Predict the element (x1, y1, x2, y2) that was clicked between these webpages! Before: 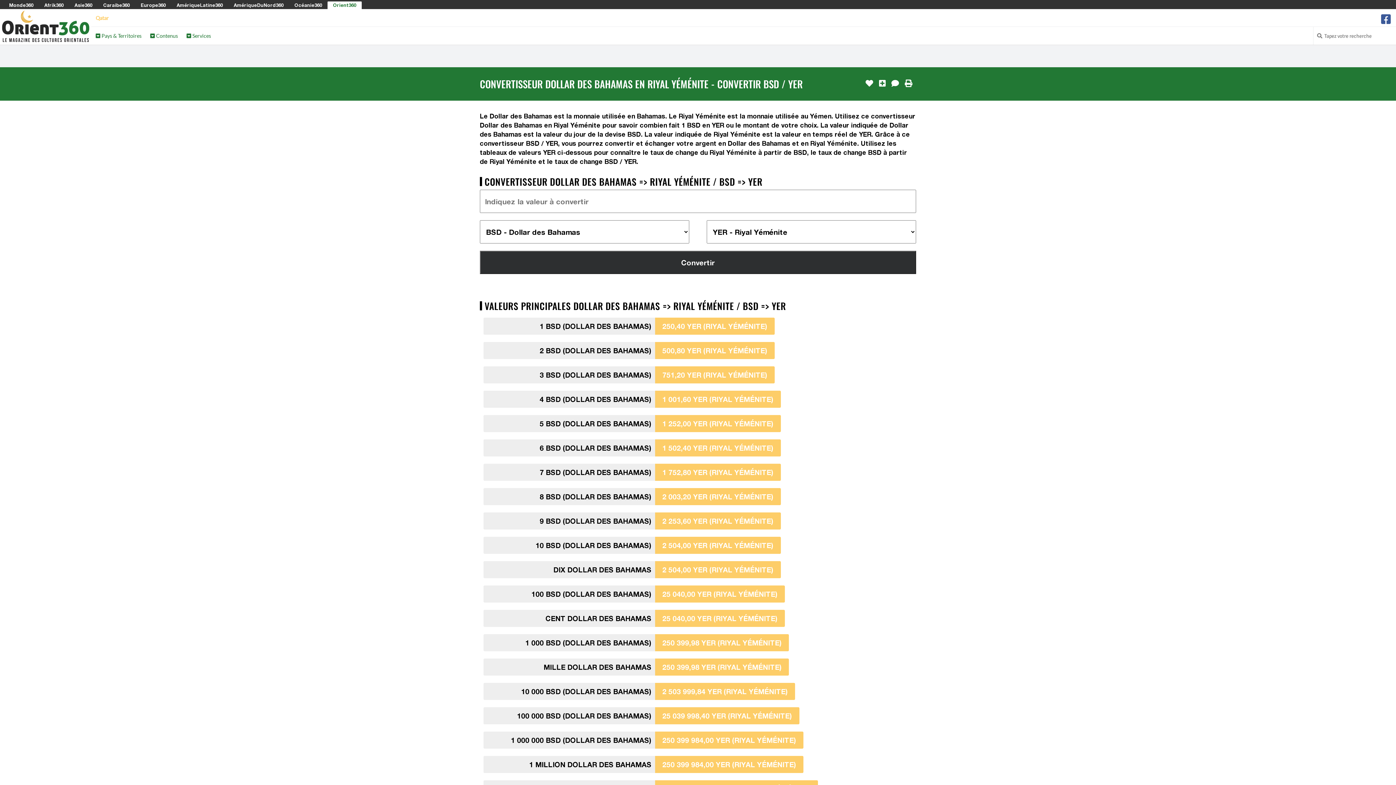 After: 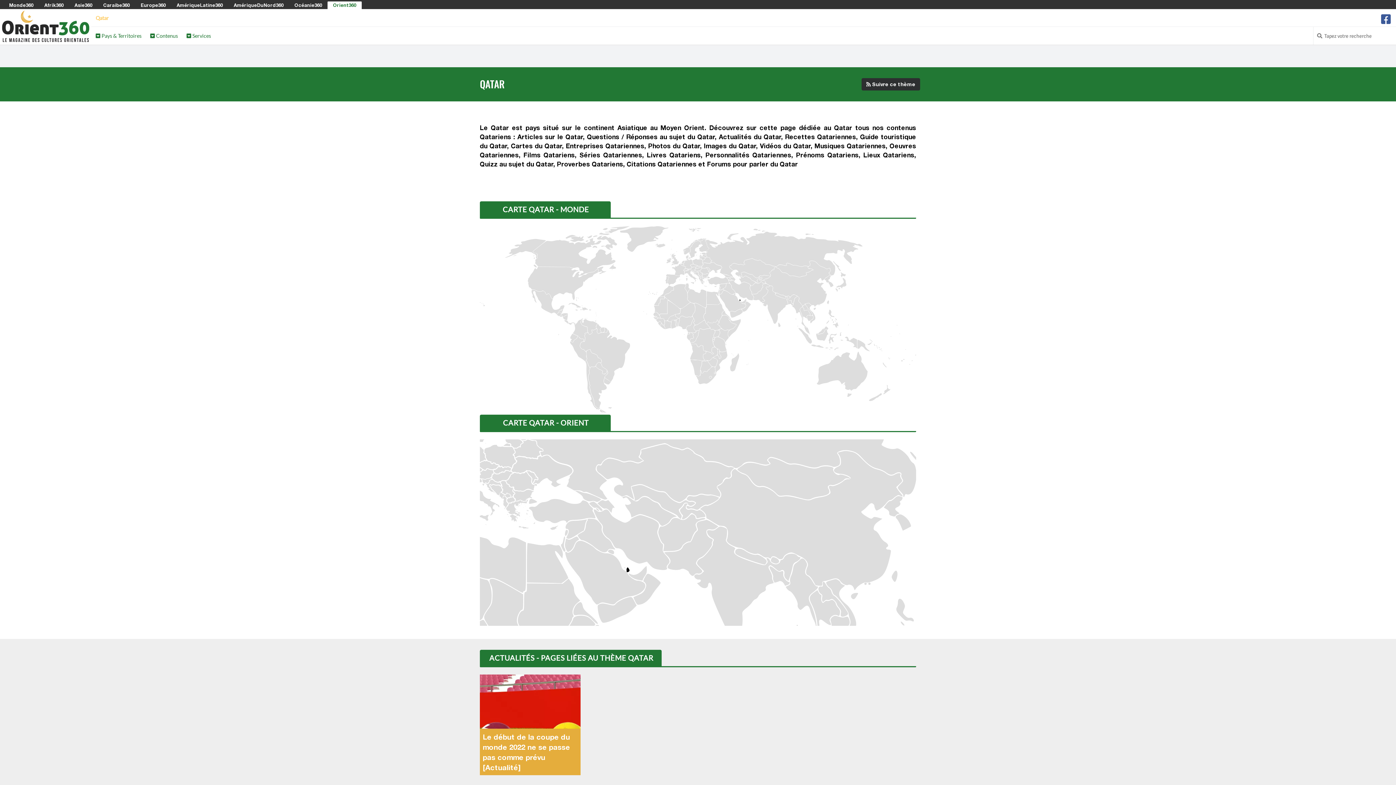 Action: bbox: (91, 9, 113, 26) label: Qatar